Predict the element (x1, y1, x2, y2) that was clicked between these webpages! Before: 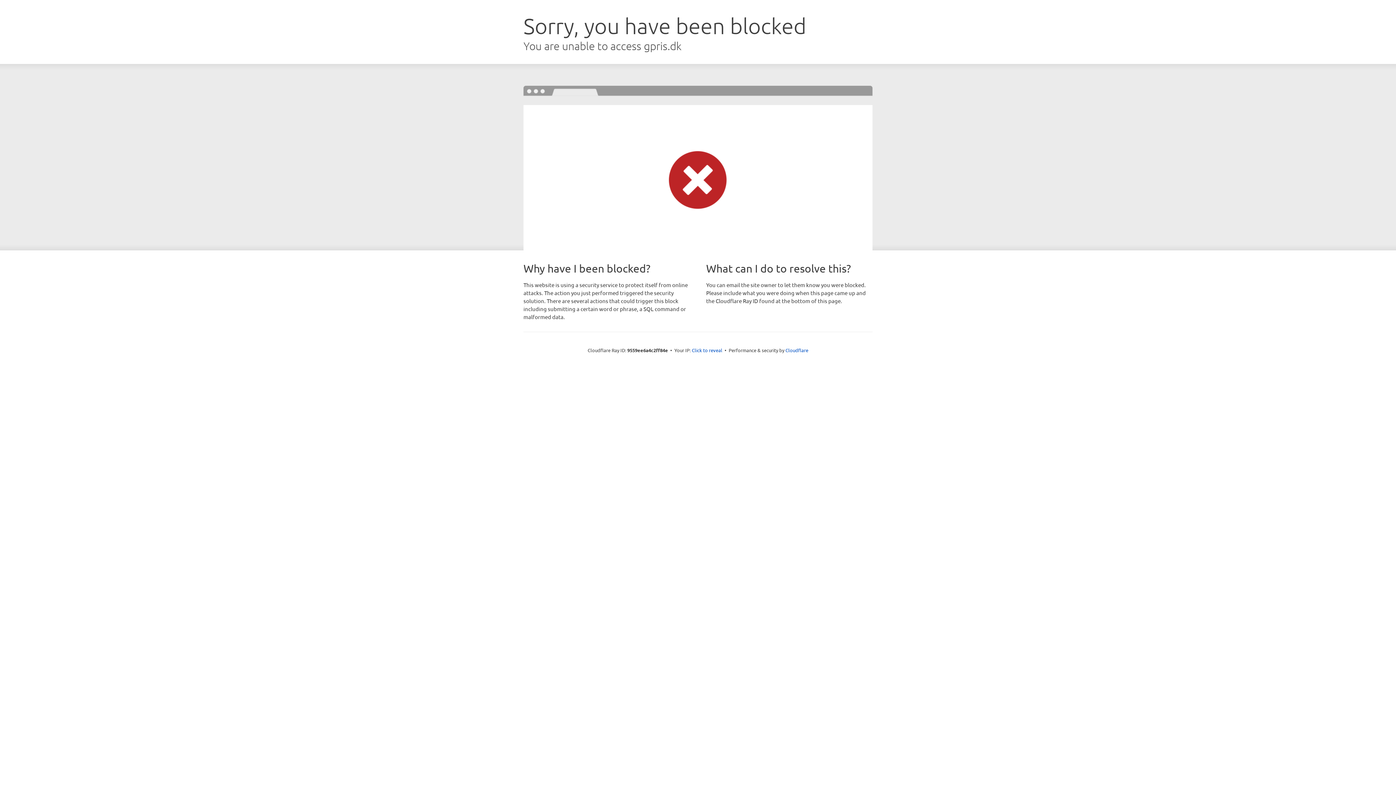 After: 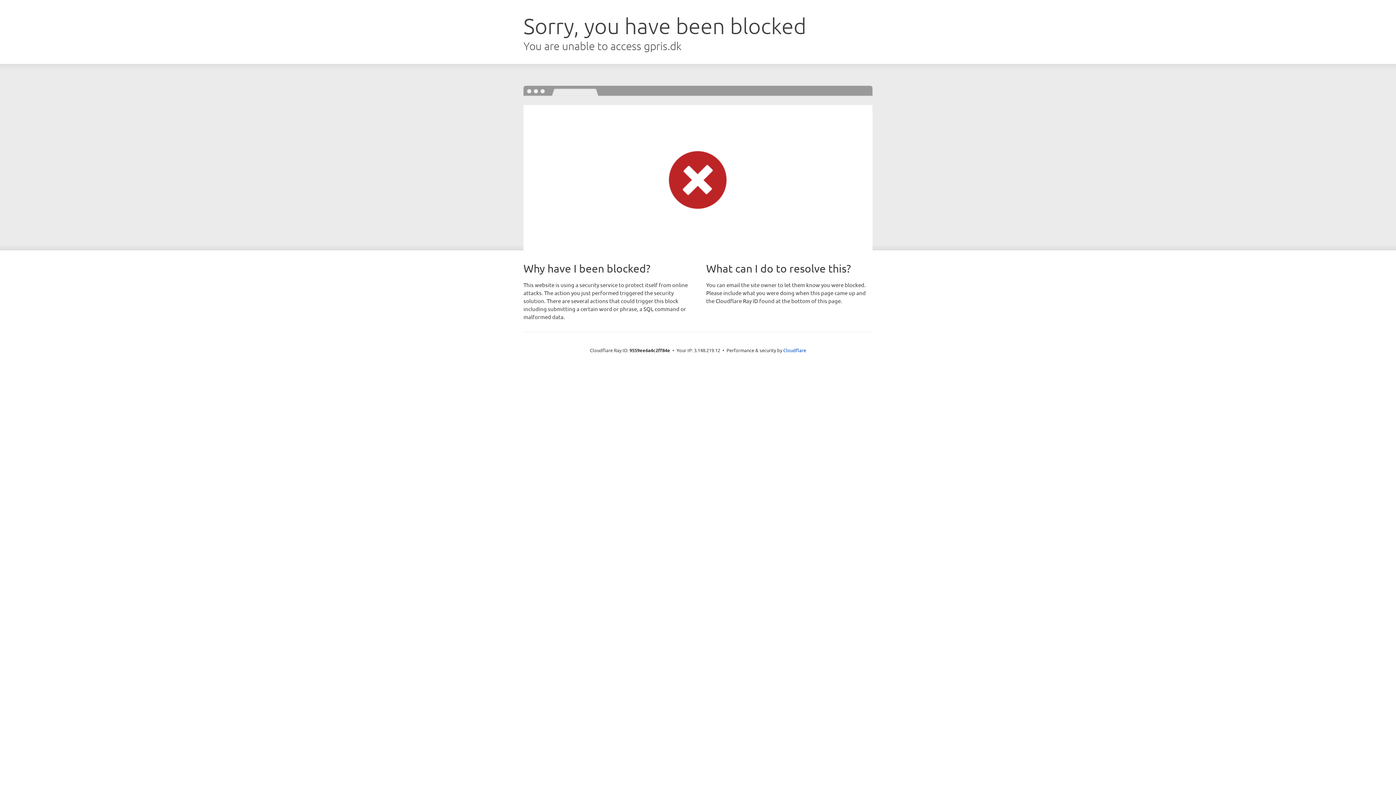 Action: bbox: (692, 346, 722, 353) label: Click to reveal